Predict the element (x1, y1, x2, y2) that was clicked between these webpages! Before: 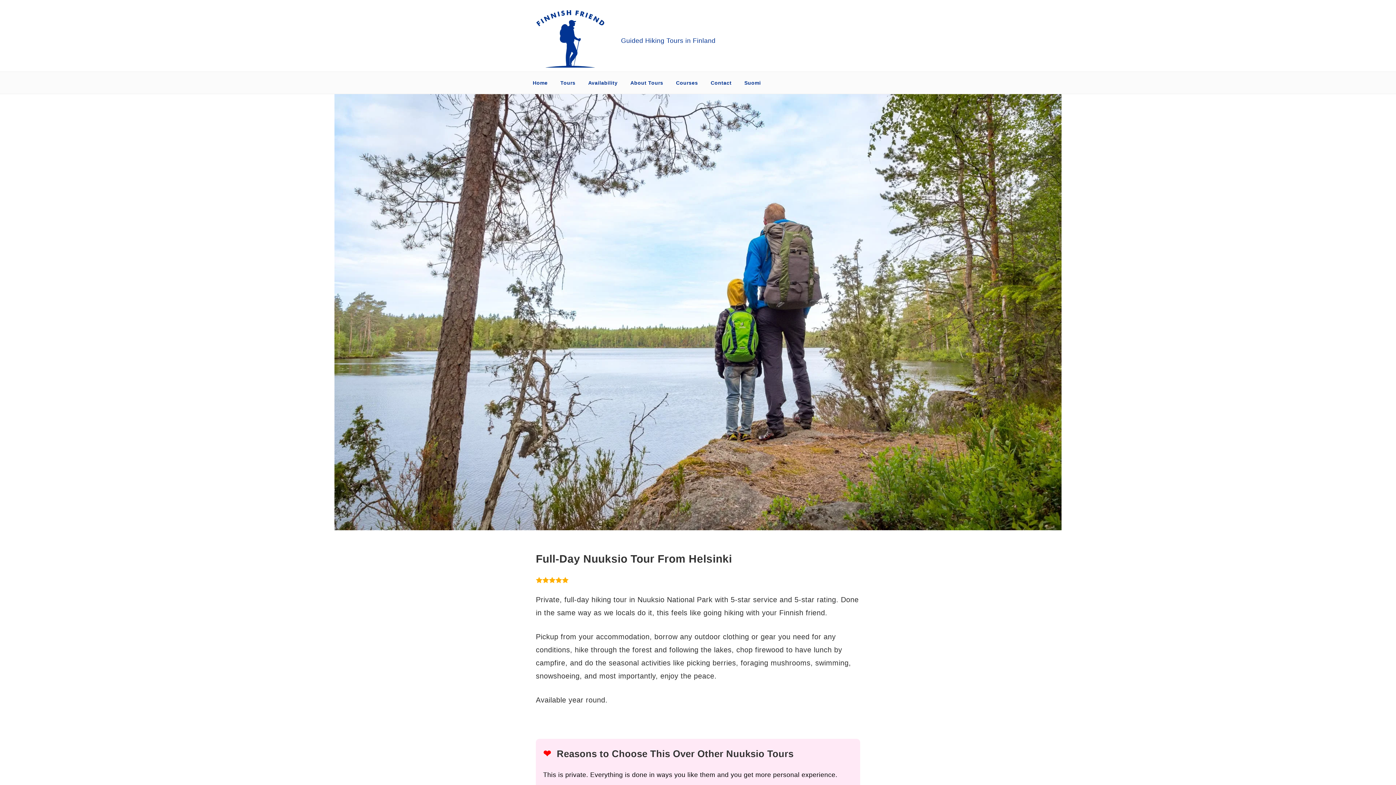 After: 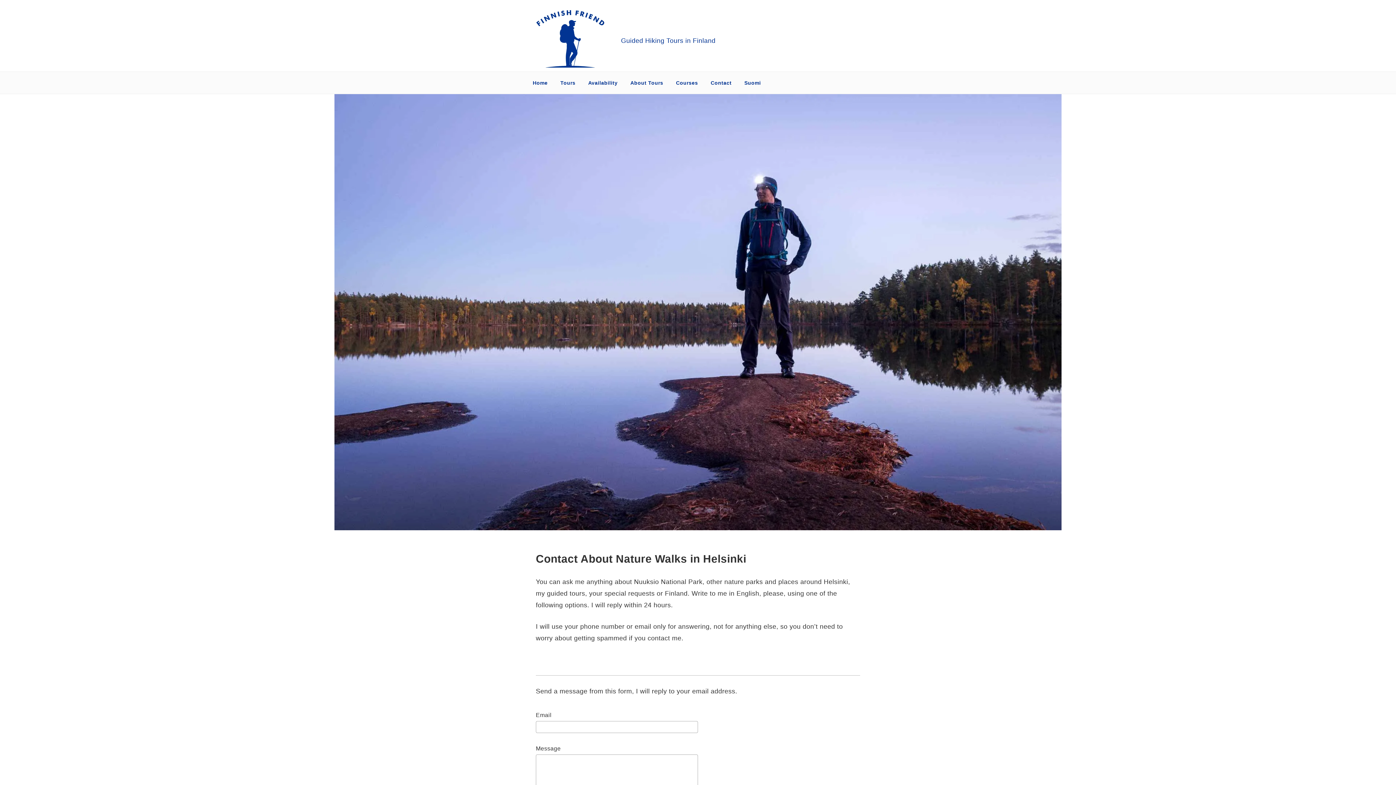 Action: label: Contact bbox: (704, 73, 738, 92)